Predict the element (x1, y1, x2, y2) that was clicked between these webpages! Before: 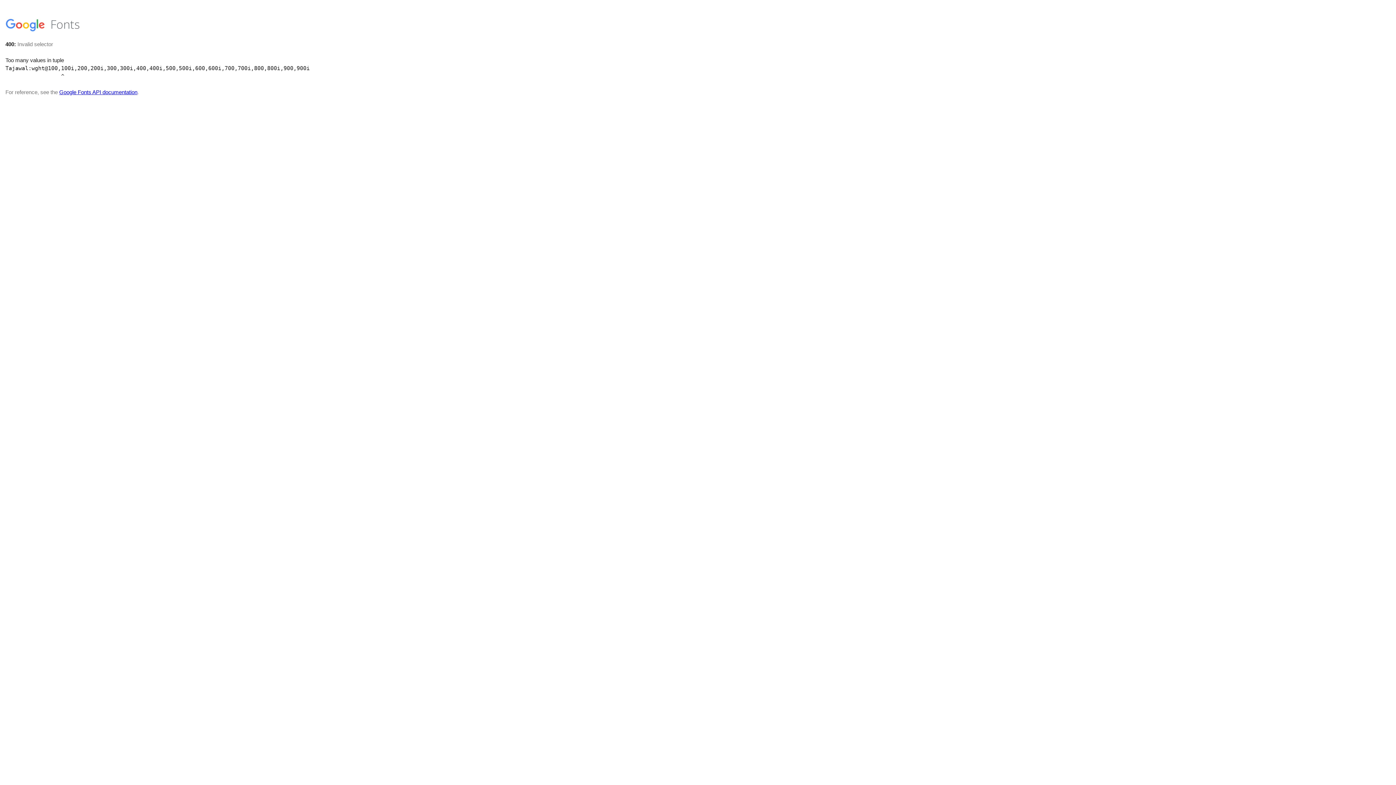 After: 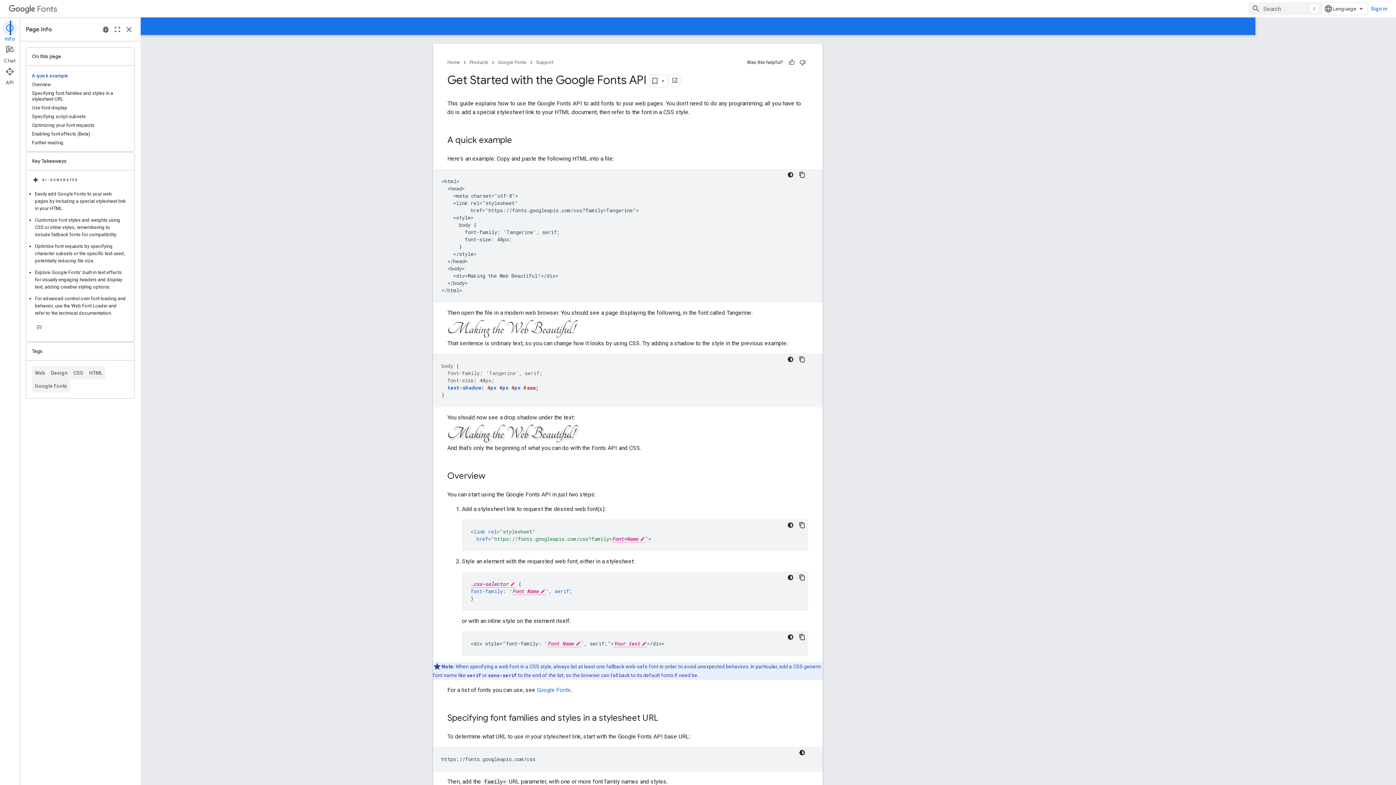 Action: bbox: (59, 89, 137, 95) label: Google Fonts API documentation